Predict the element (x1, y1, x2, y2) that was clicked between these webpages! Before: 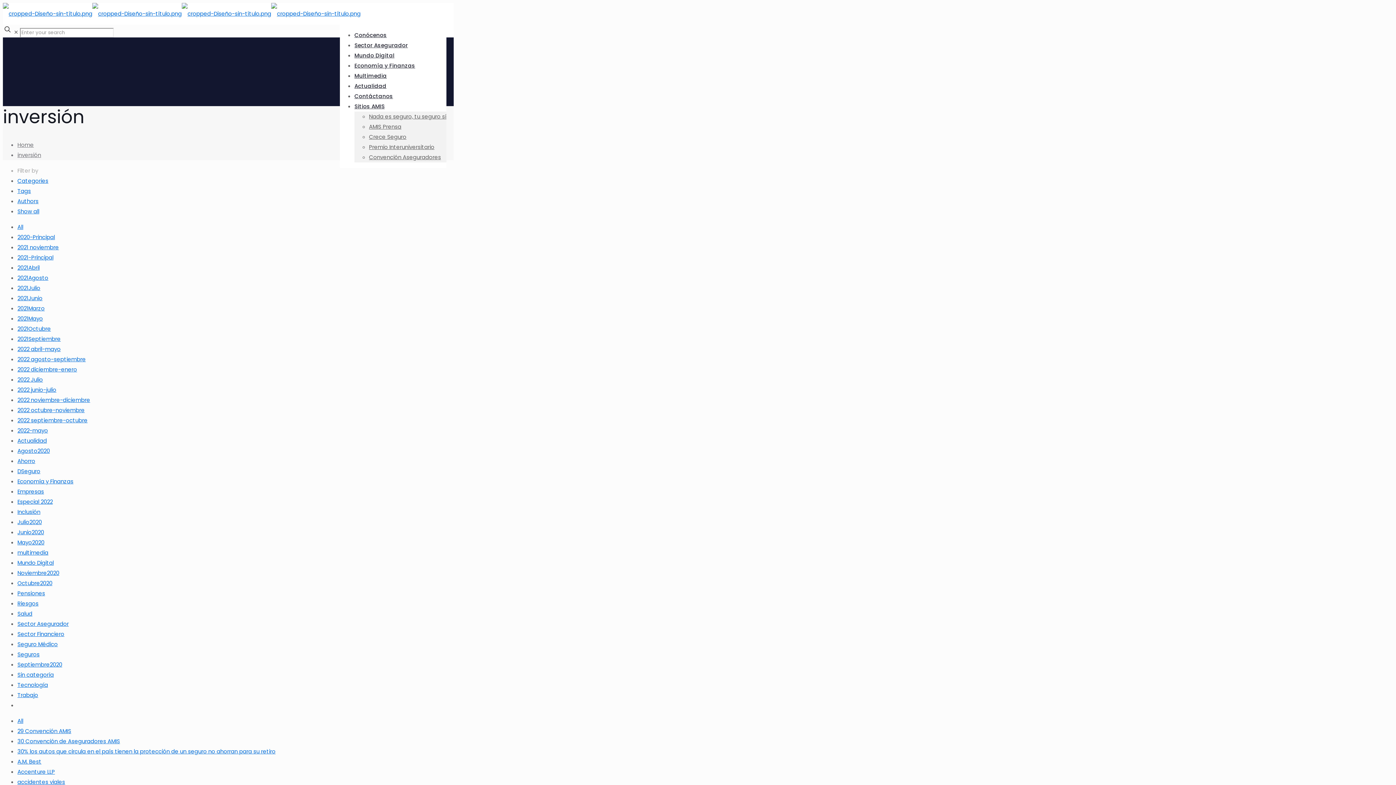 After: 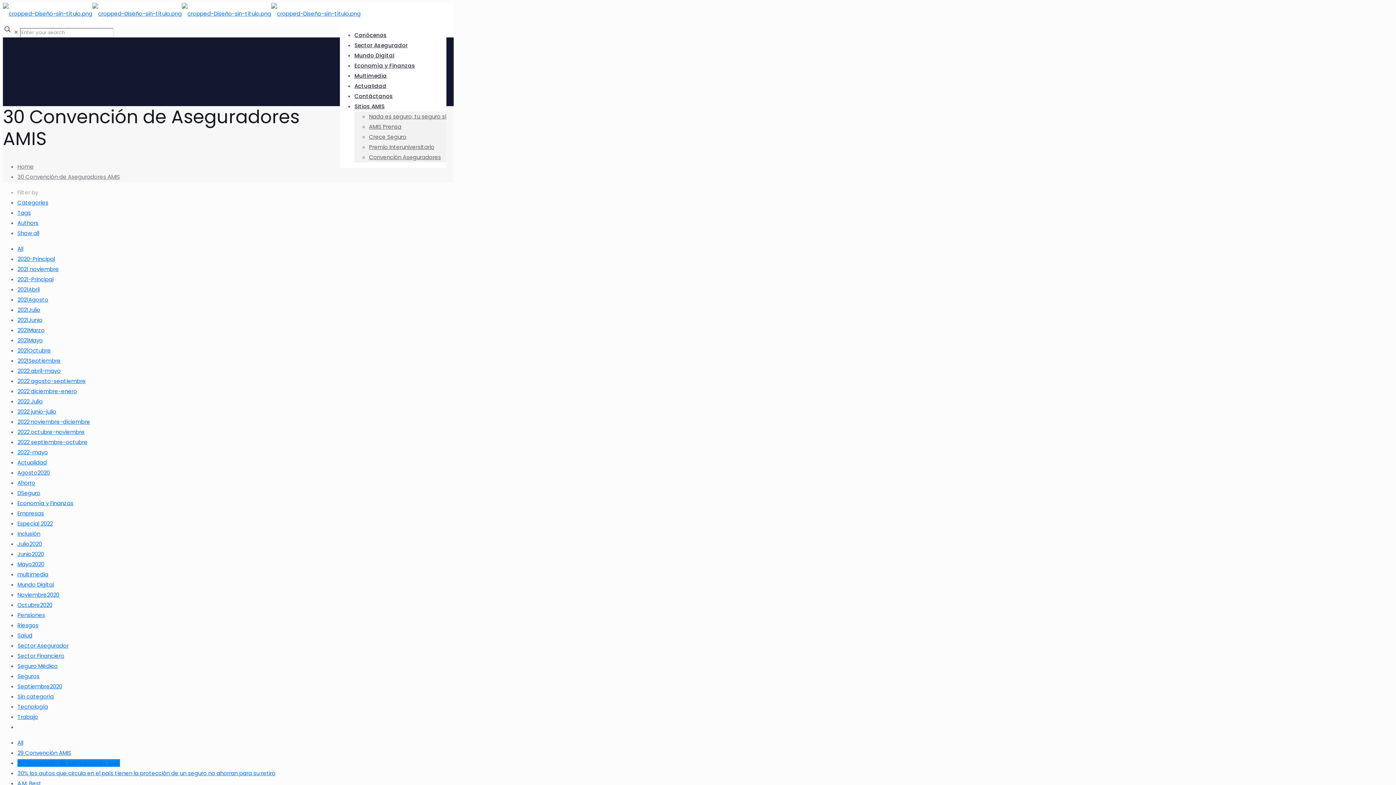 Action: bbox: (17, 737, 120, 745) label: 30 Convención de Aseguradores AMIS